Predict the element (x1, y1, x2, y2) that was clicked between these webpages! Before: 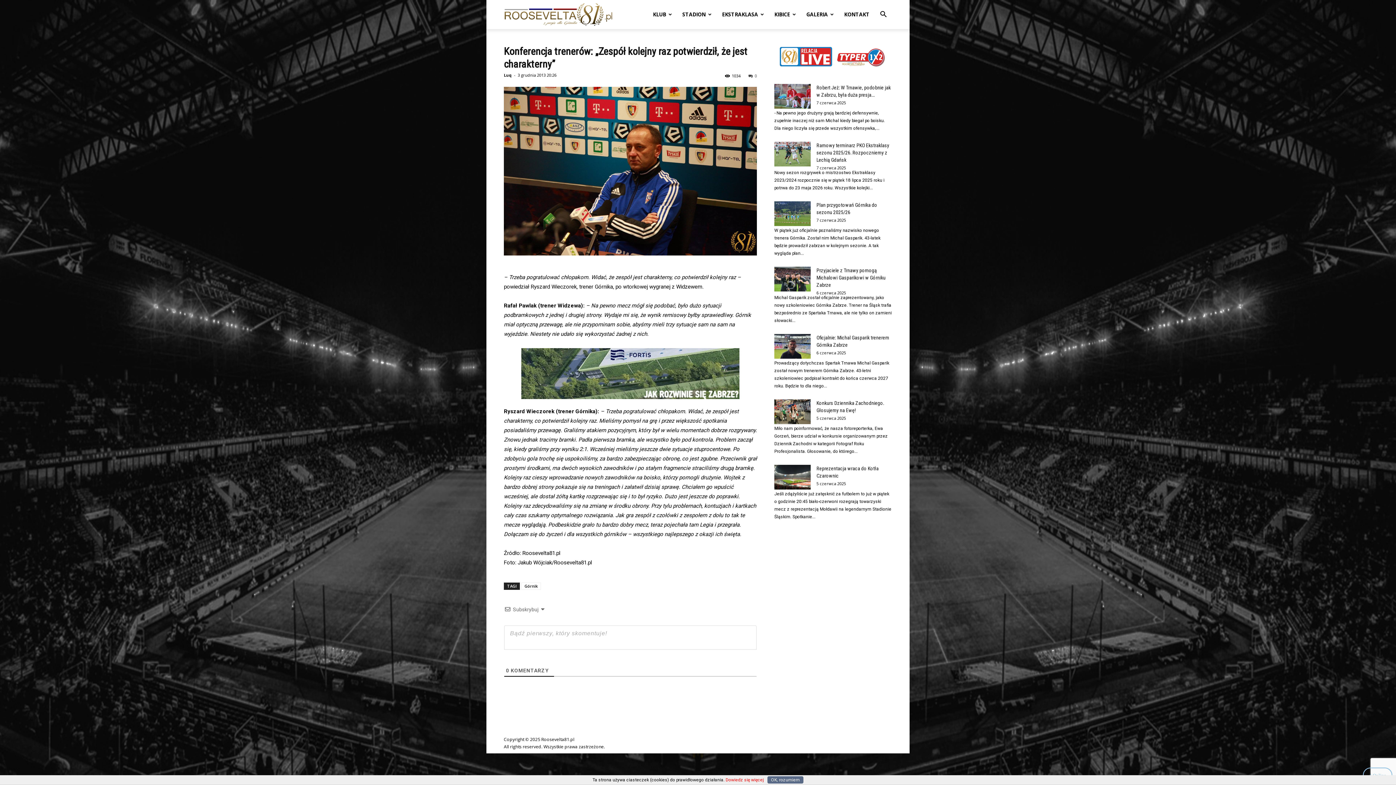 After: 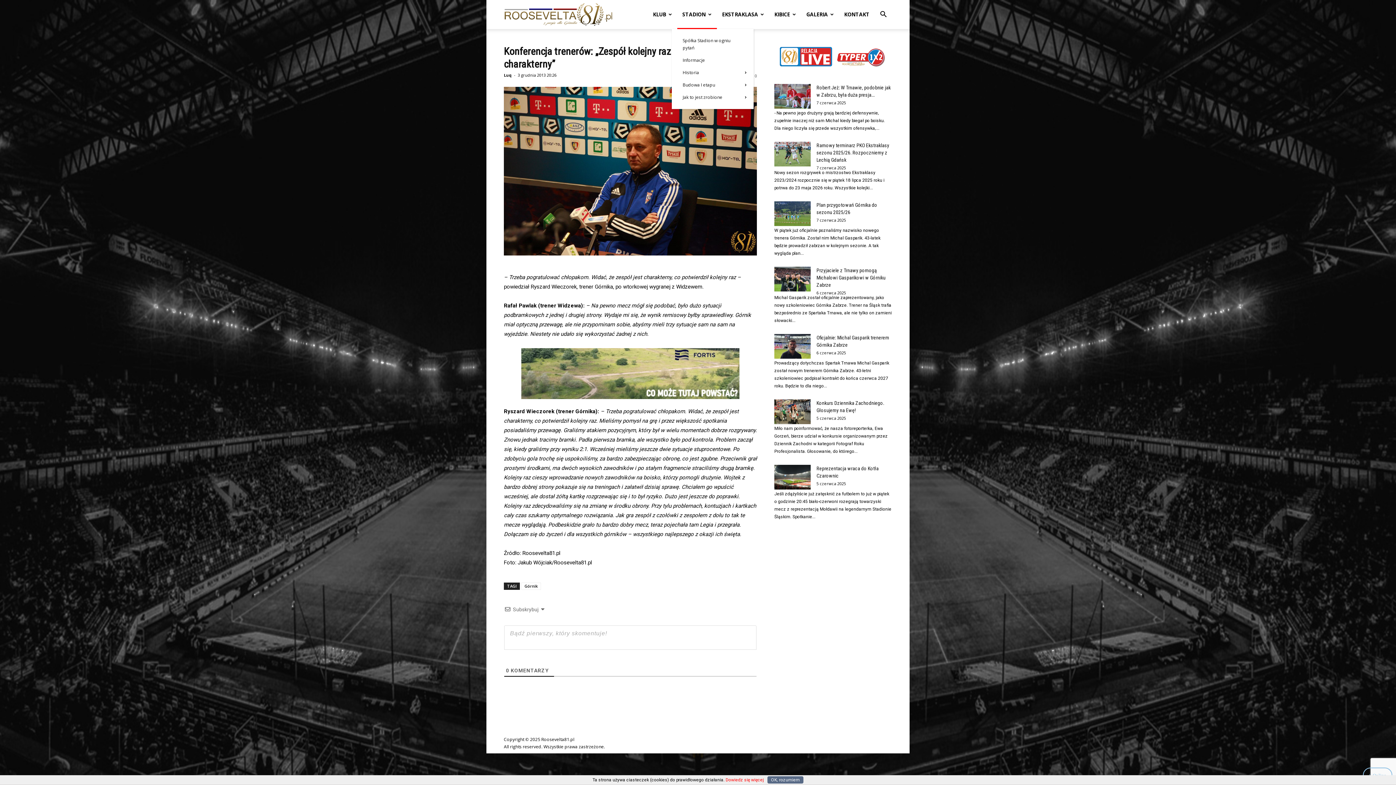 Action: bbox: (677, 0, 717, 29) label: STADION